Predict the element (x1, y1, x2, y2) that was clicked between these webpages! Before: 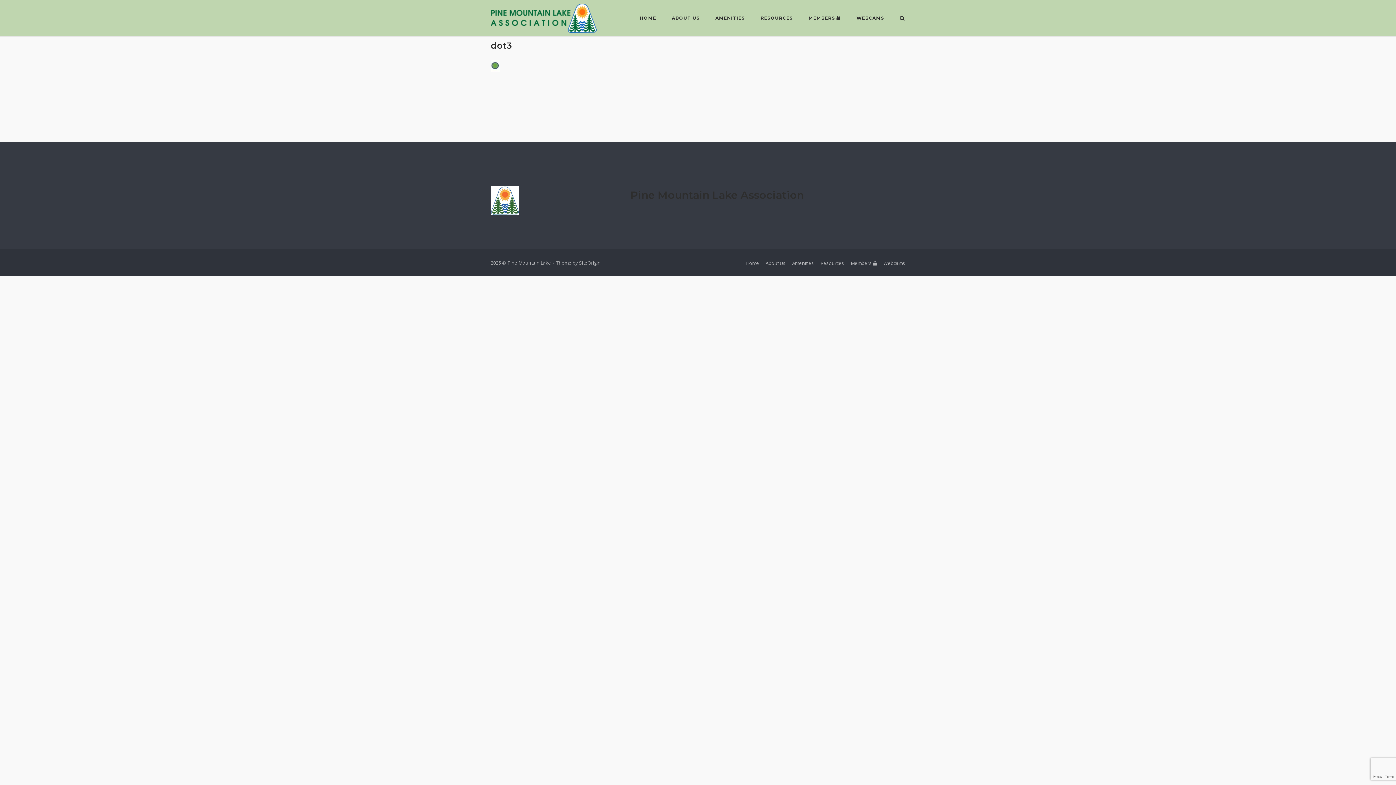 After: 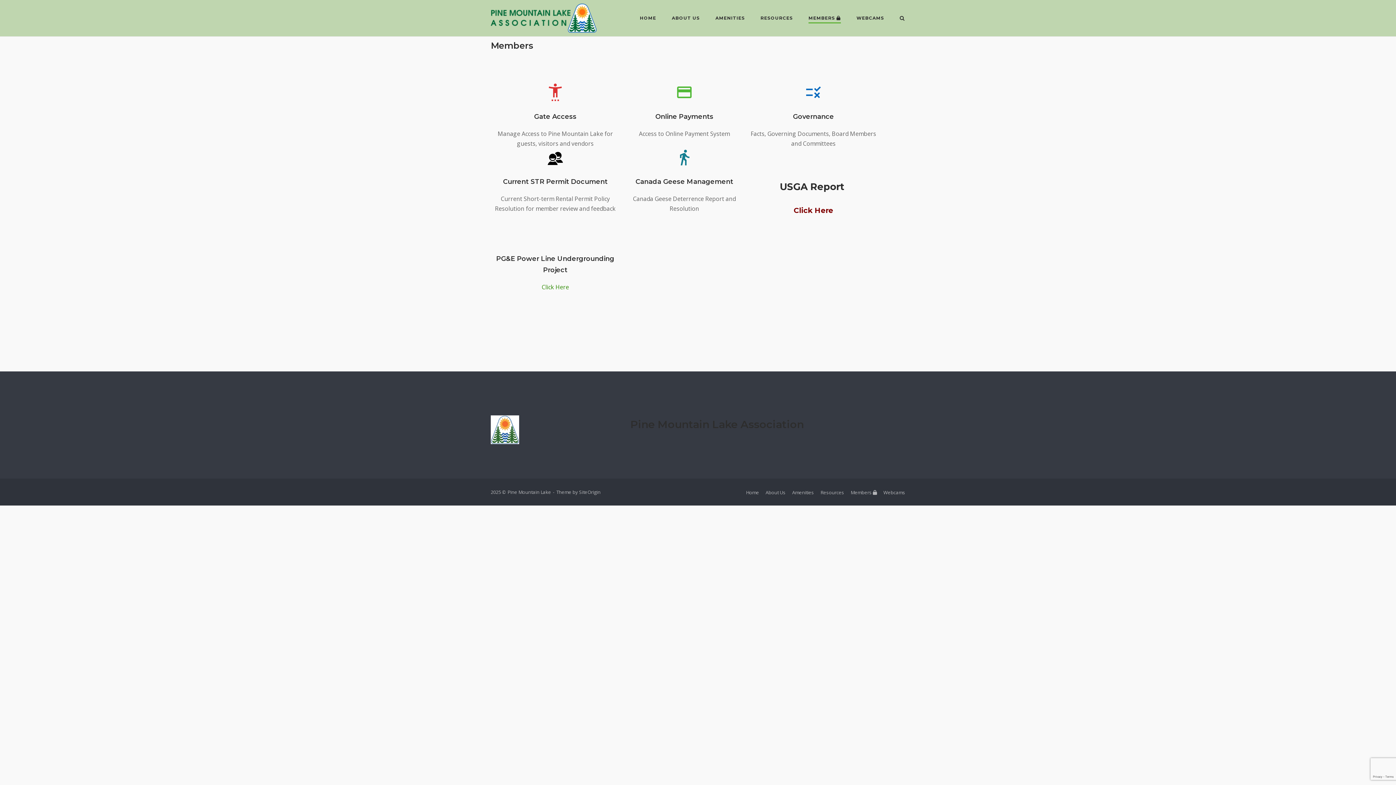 Action: bbox: (808, 15, 841, 23) label: MEMBERS 